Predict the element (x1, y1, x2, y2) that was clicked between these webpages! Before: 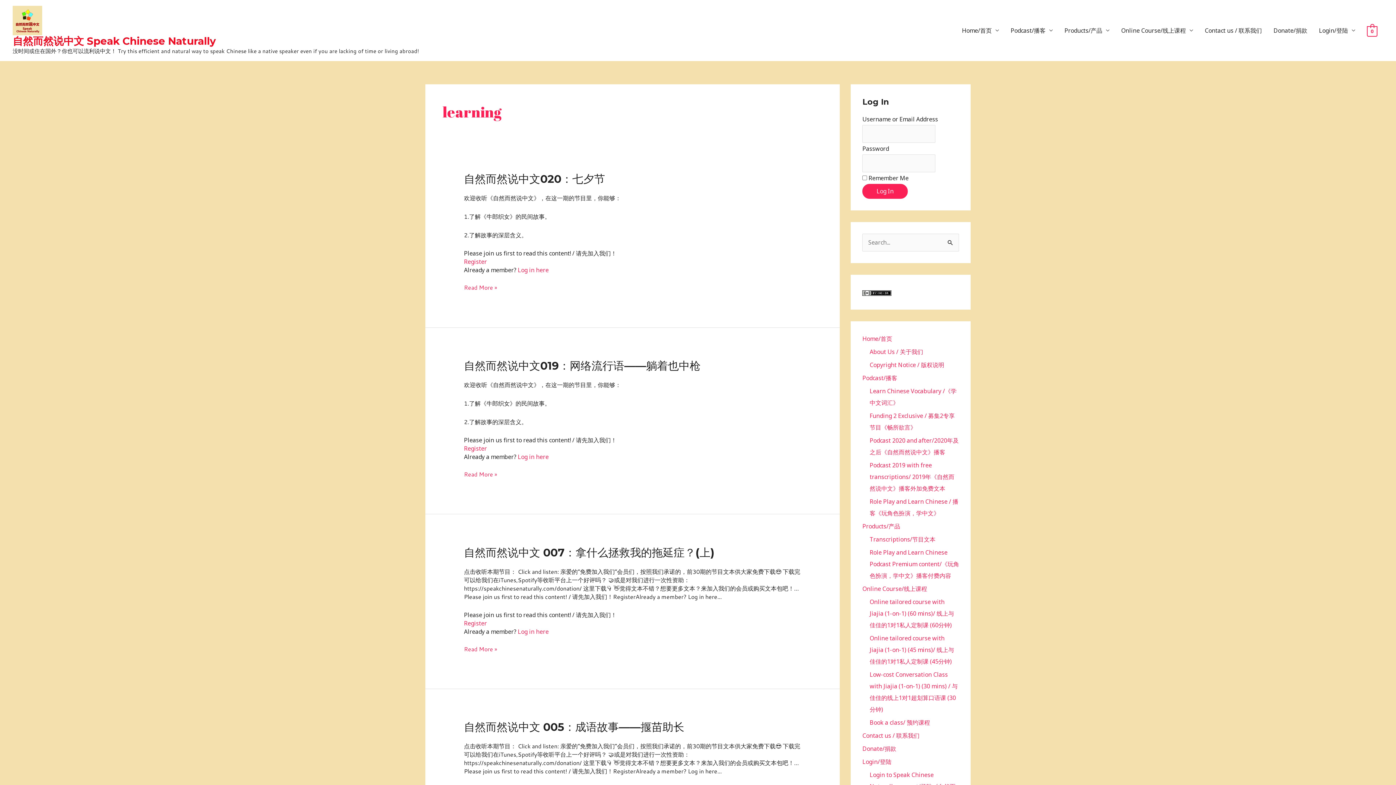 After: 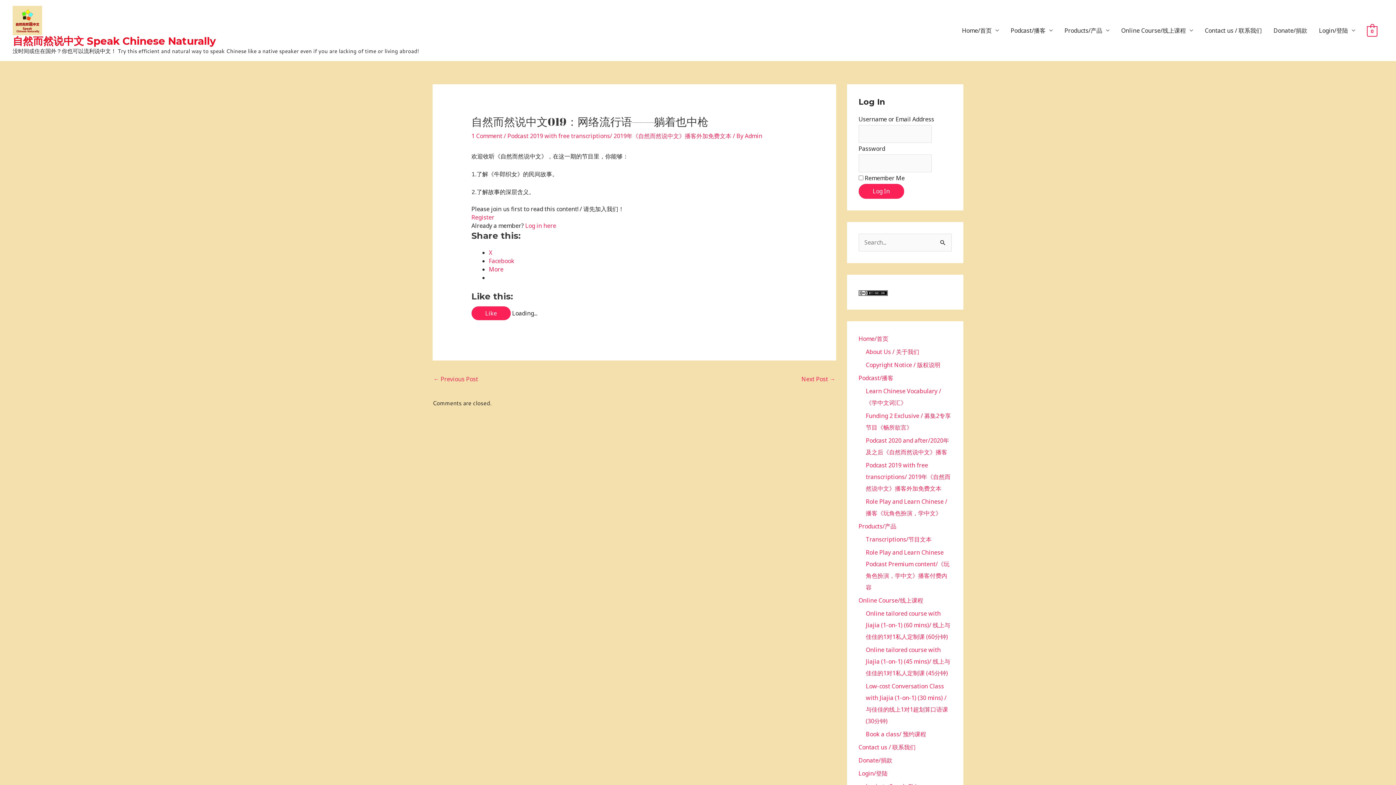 Action: label: 自然而然说中文019：网络流行语——躺着也中枪
Read More » bbox: (464, 470, 497, 478)